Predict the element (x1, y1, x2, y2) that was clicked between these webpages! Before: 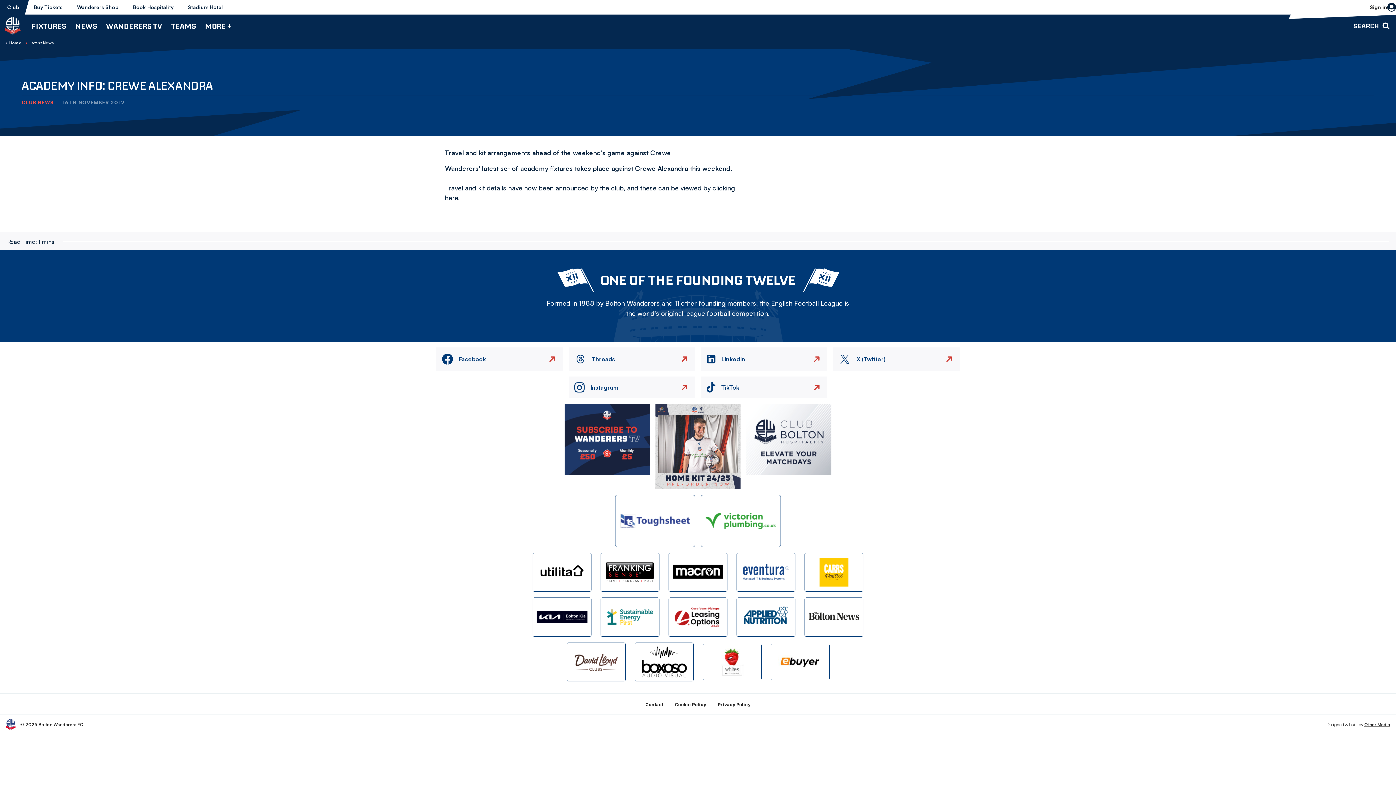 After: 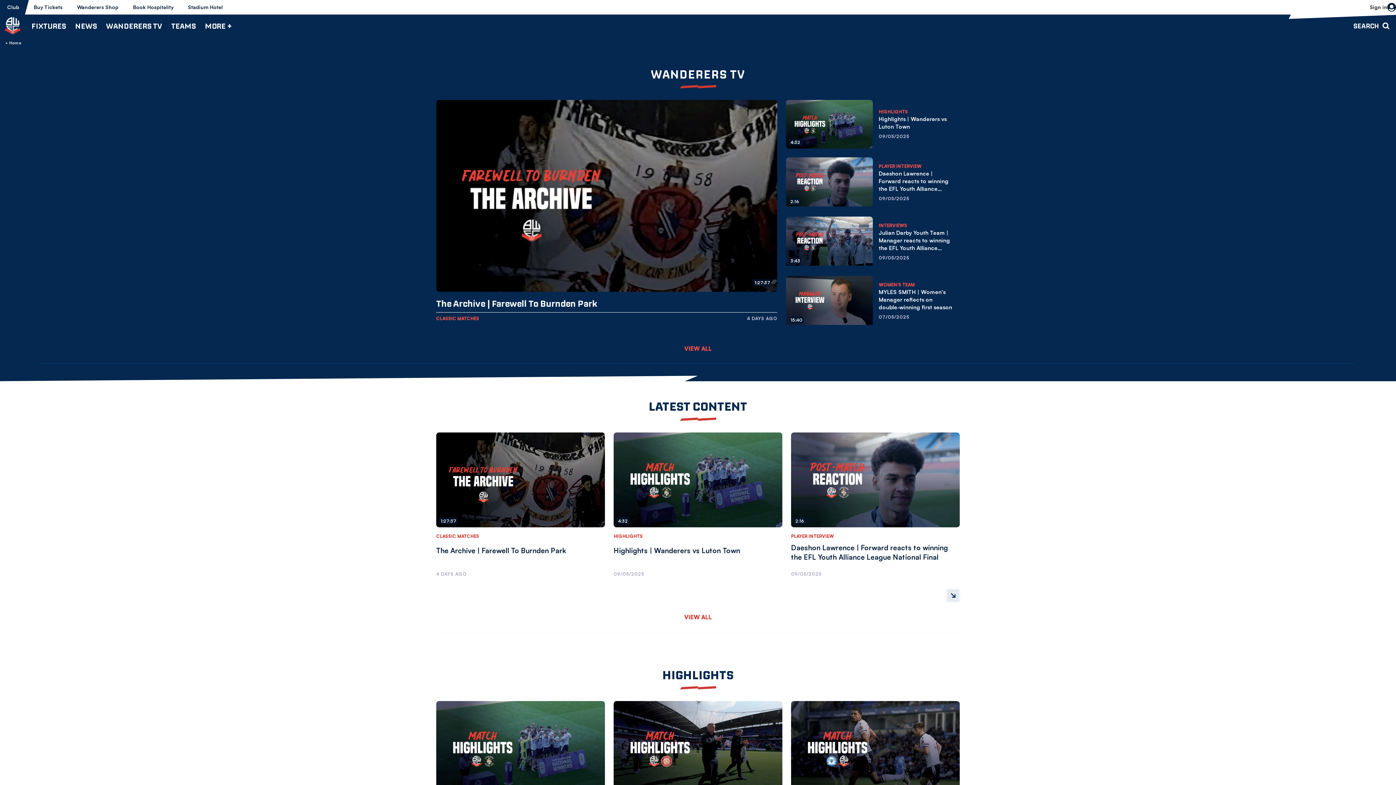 Action: bbox: (106, 14, 162, 37) label: WANDERERS TV